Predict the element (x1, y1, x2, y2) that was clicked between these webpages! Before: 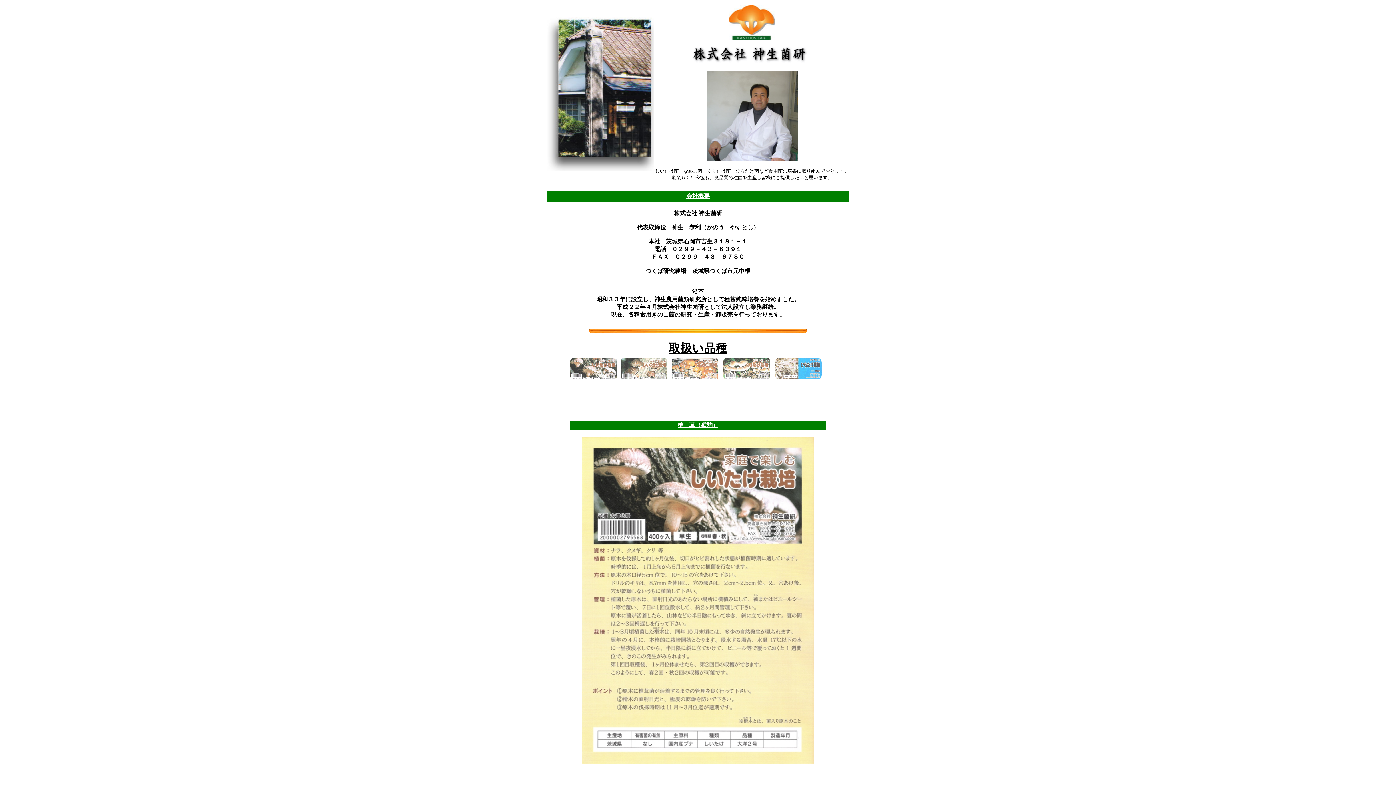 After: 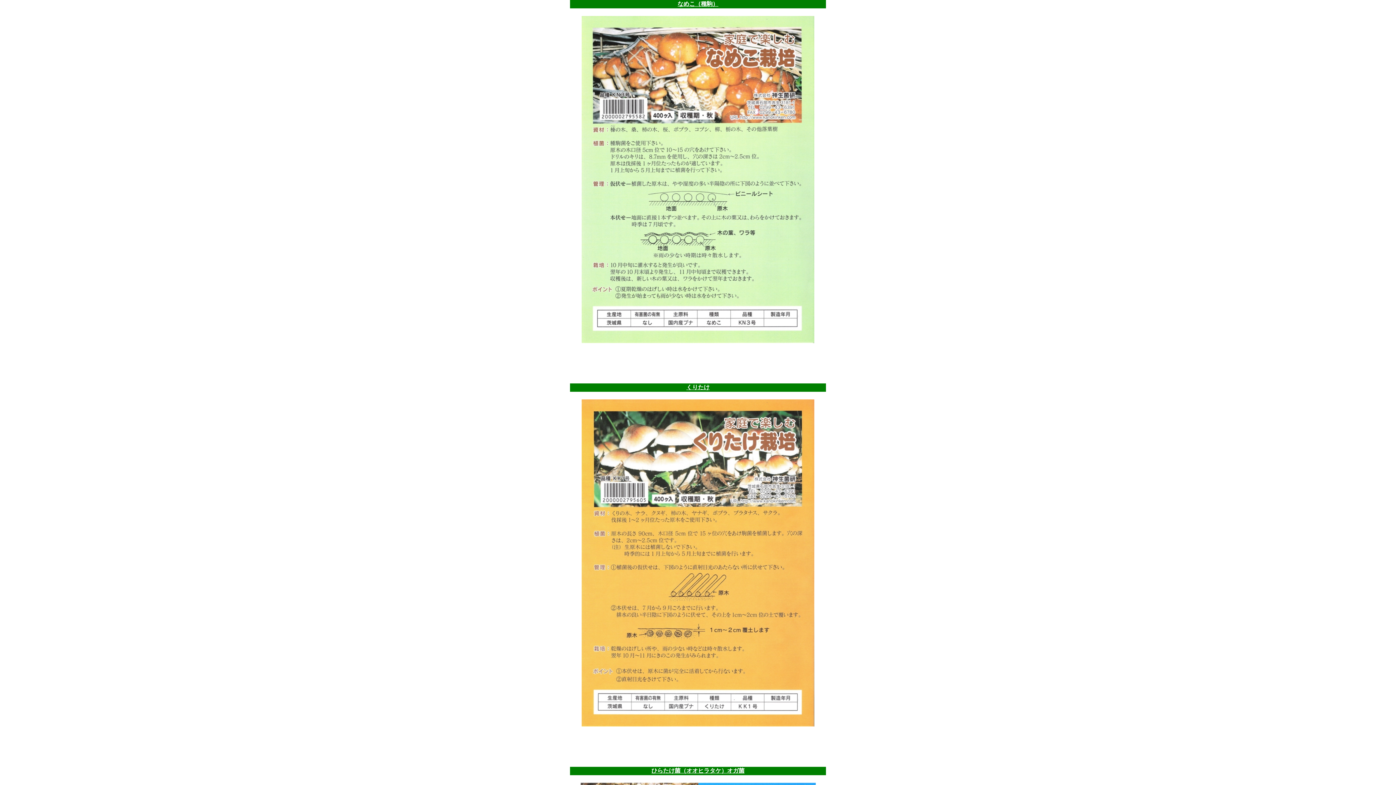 Action: bbox: (672, 374, 718, 380)